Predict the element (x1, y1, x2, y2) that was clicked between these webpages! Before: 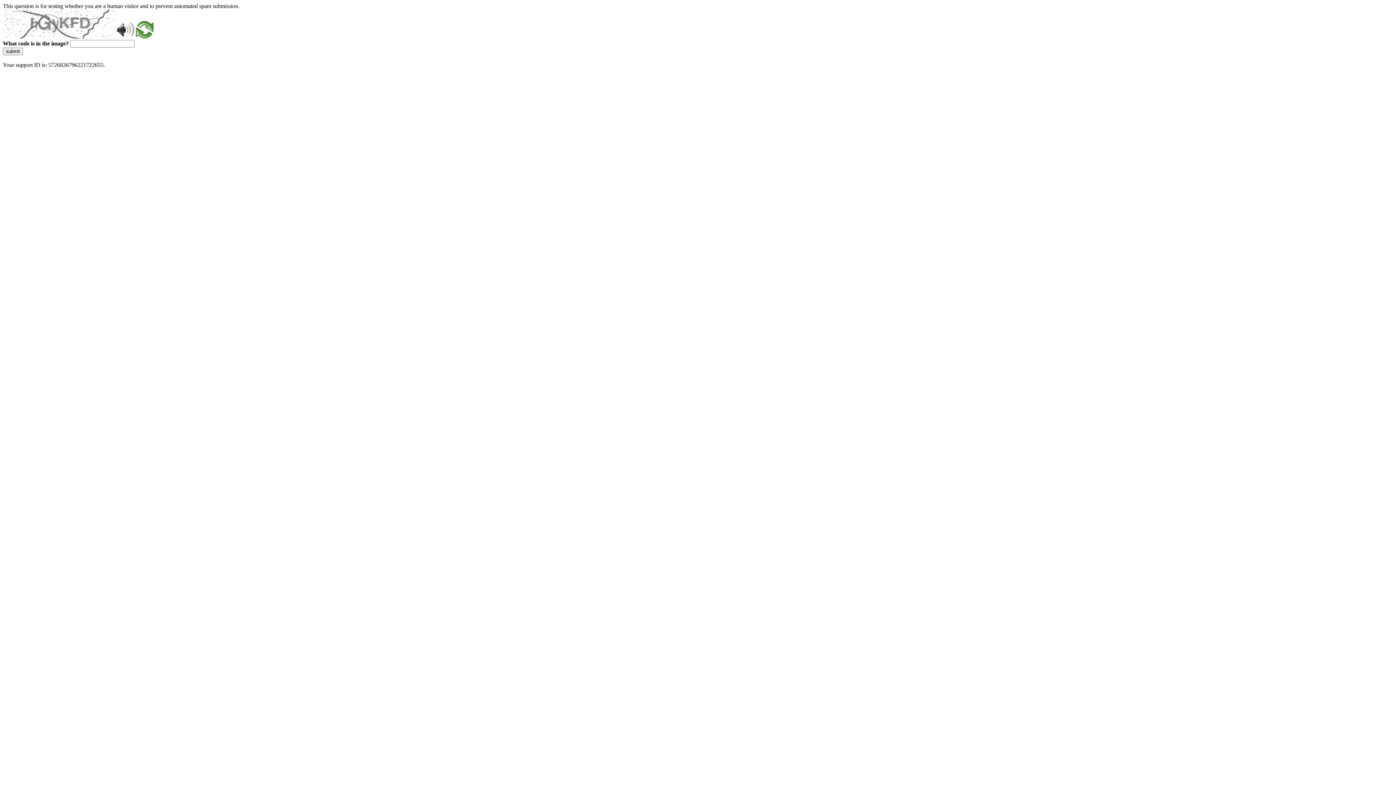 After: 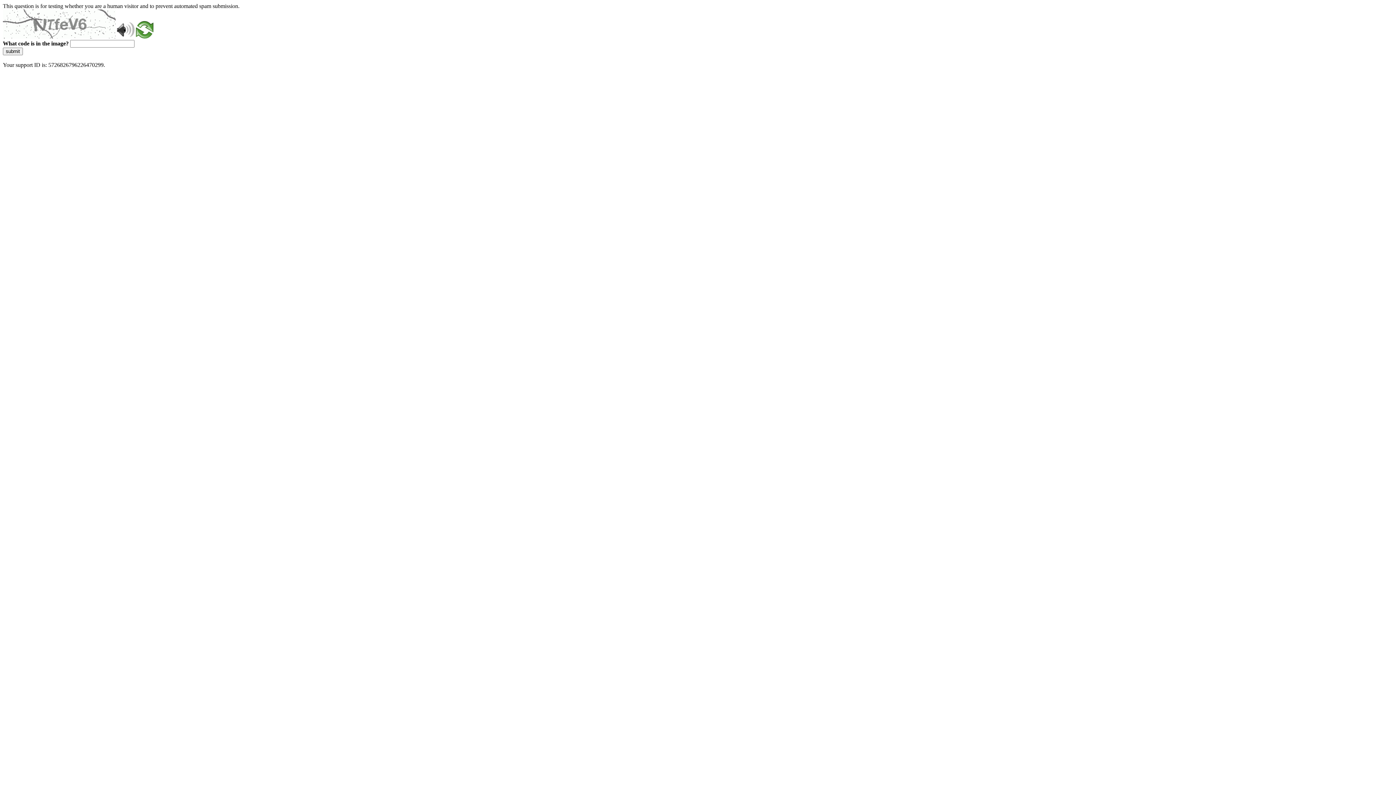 Action: bbox: (136, 33, 153, 39)